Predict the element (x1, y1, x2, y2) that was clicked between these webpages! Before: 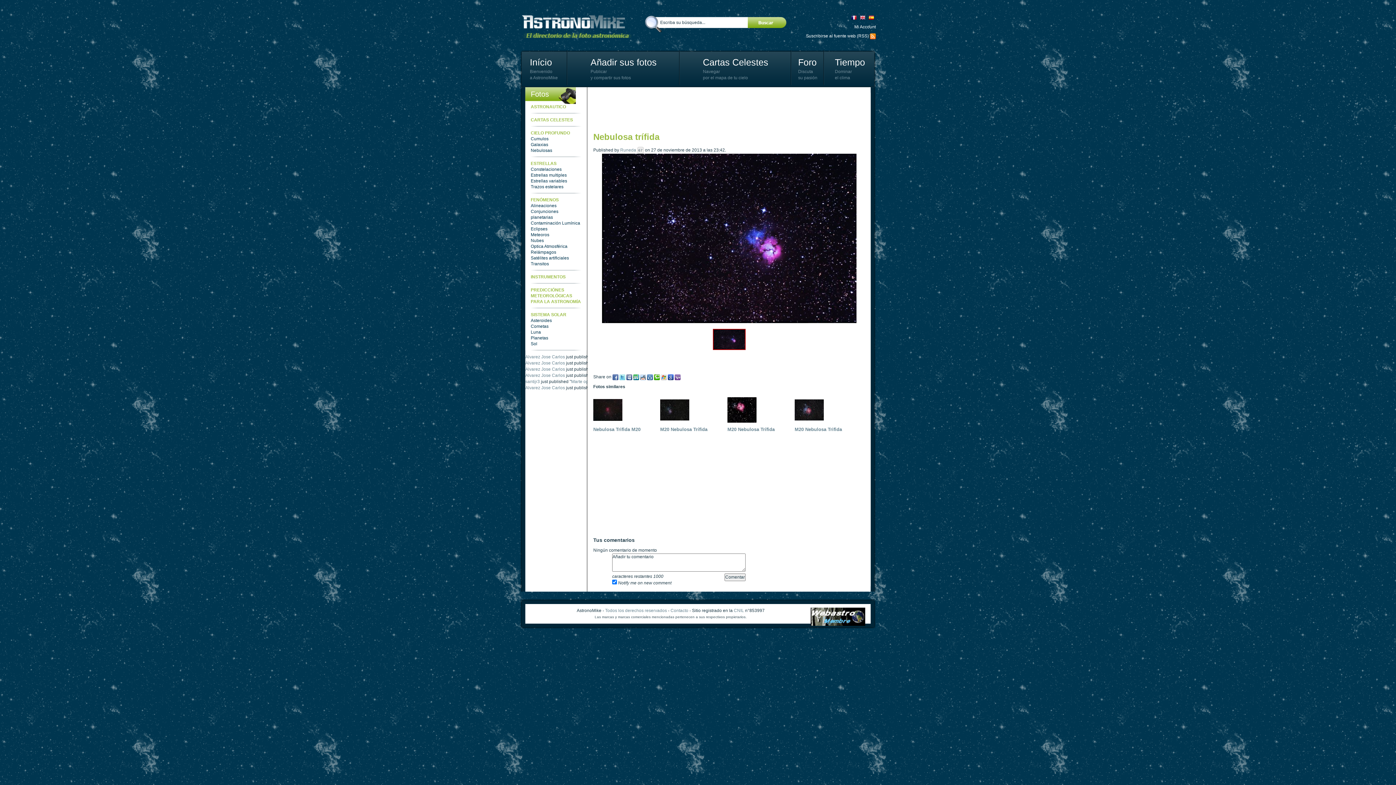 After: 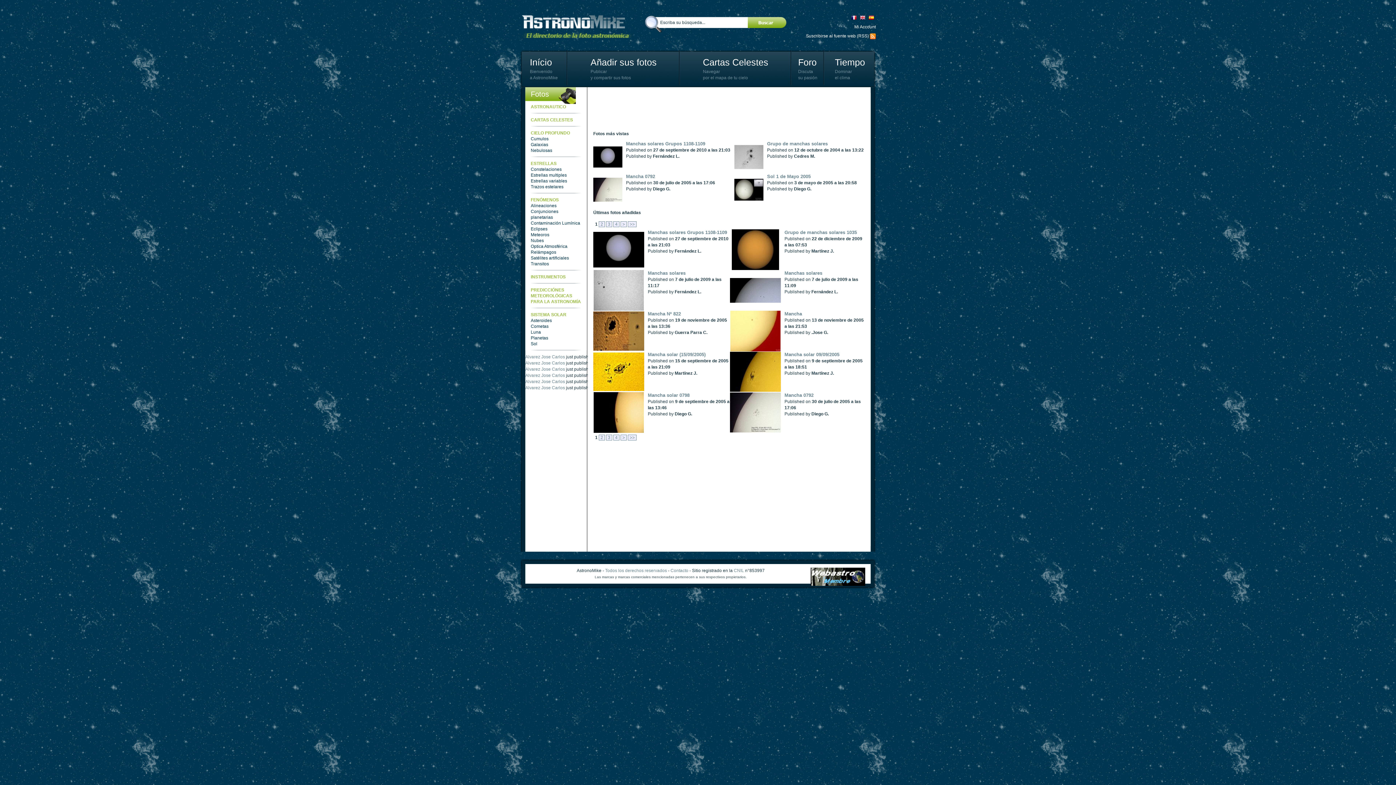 Action: bbox: (530, 341, 537, 346) label: Sol